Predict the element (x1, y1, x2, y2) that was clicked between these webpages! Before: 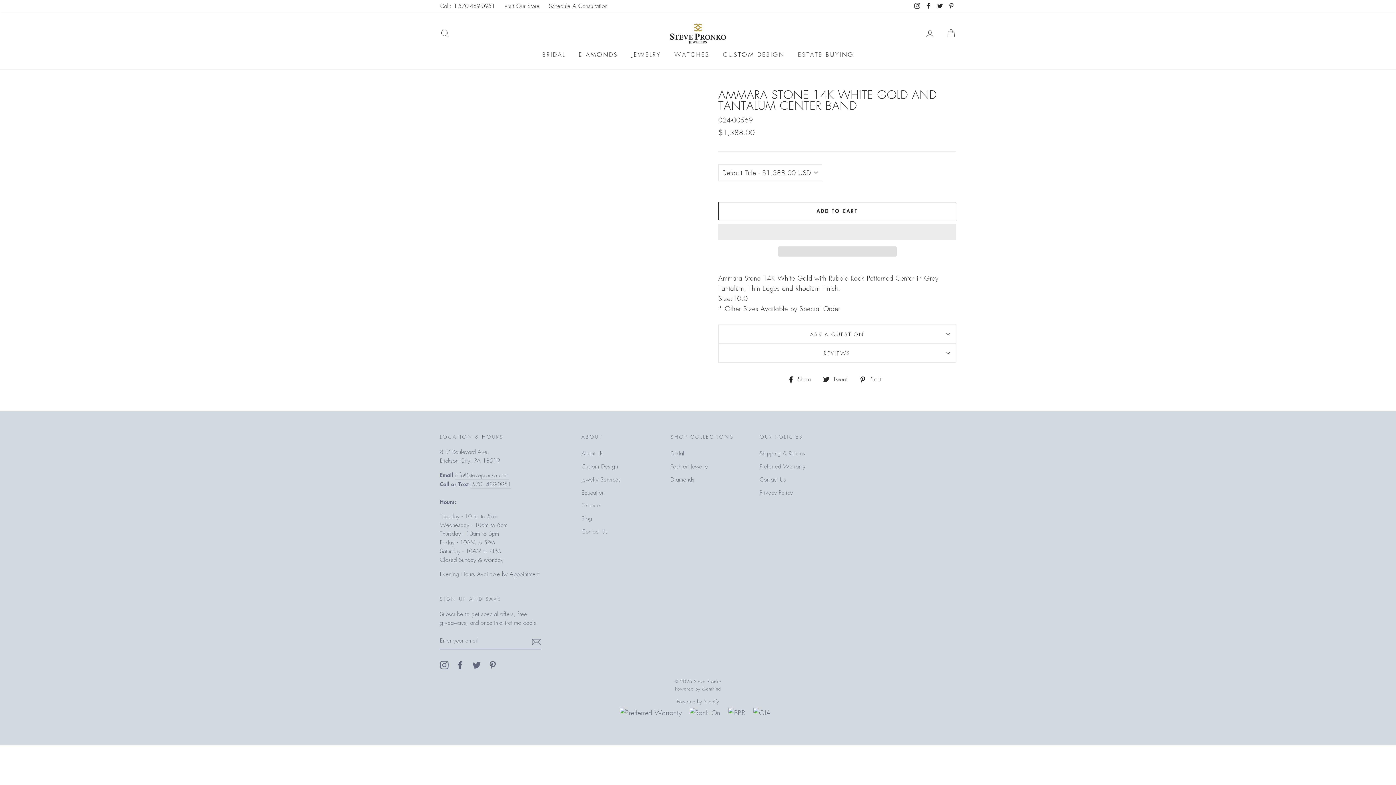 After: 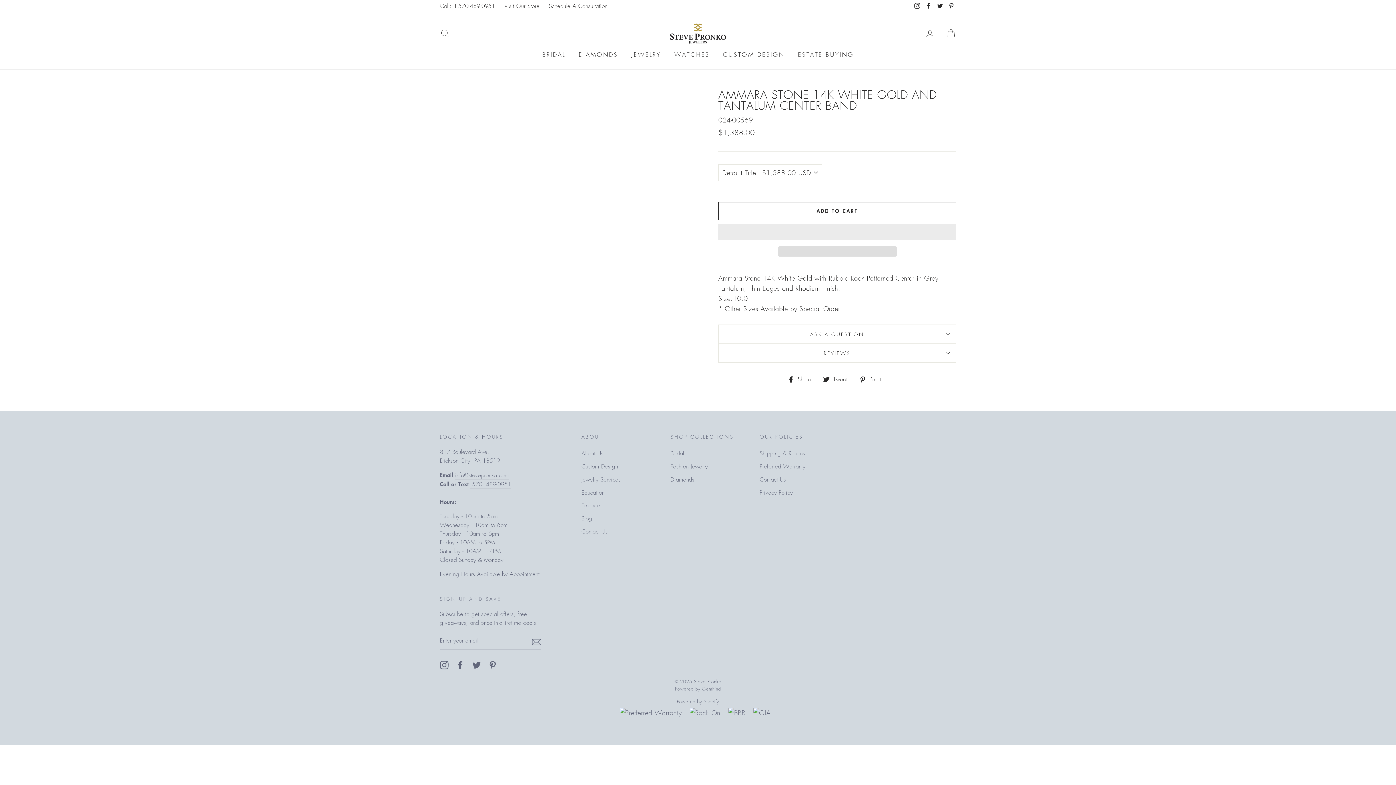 Action: label: Twitter bbox: (935, 0, 944, 12)